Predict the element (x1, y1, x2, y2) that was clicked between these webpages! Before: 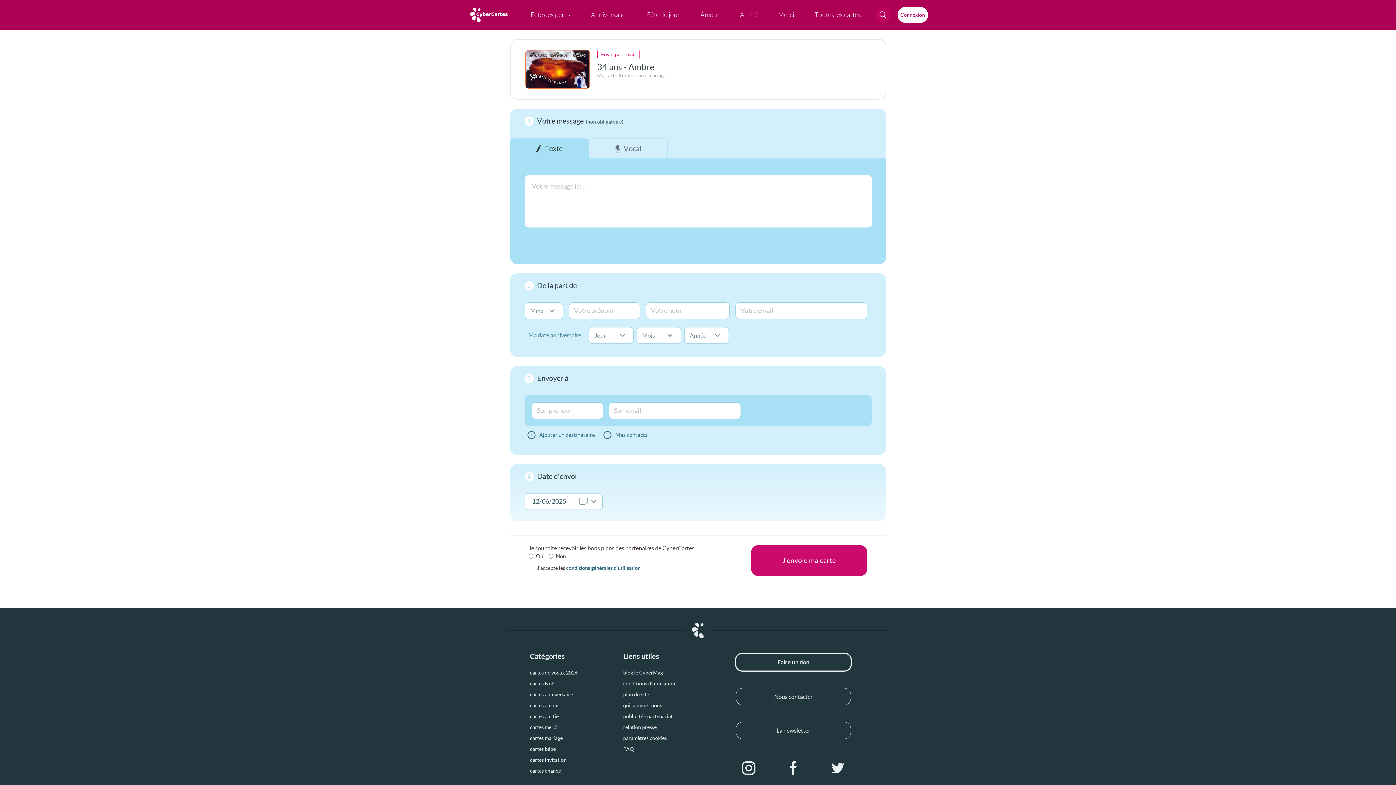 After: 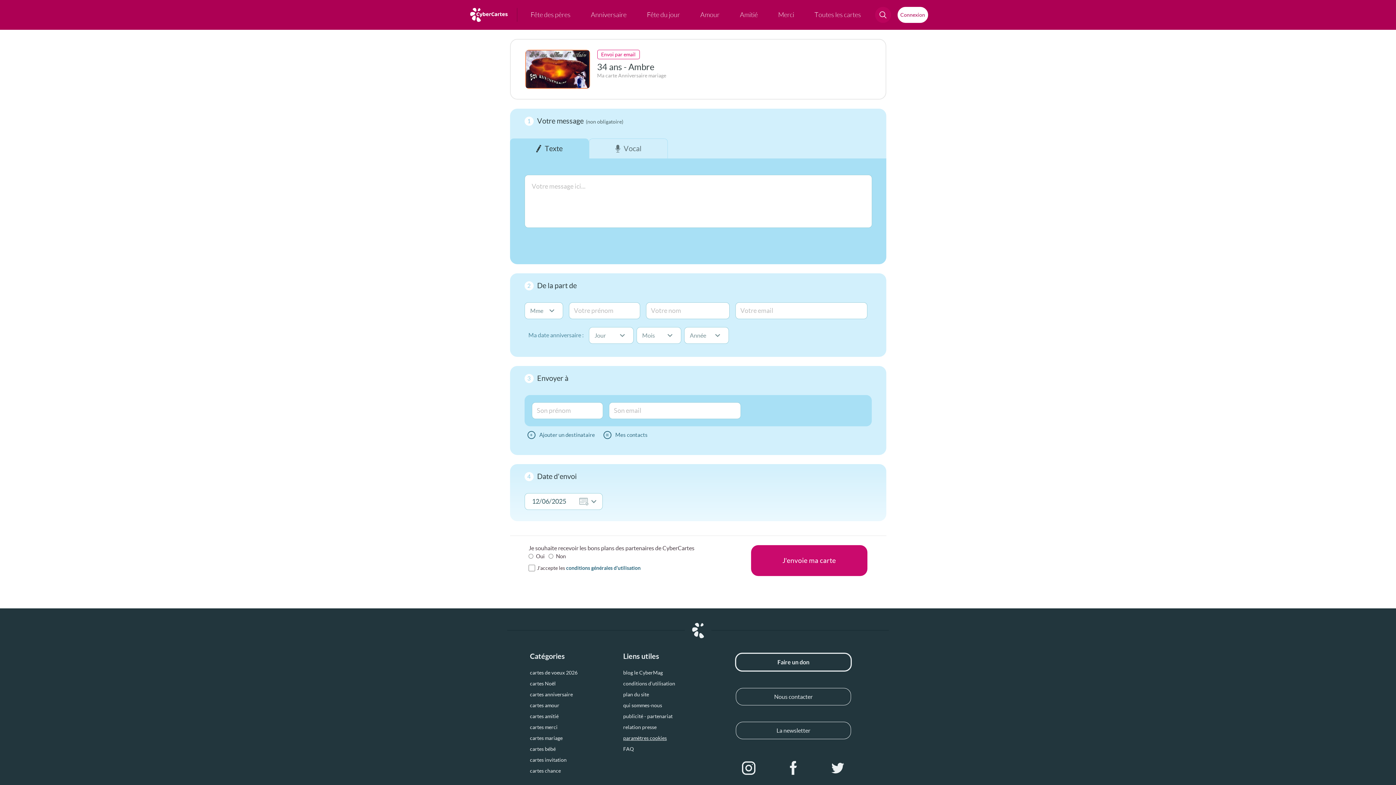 Action: label: paramètres cookies bbox: (623, 735, 667, 741)